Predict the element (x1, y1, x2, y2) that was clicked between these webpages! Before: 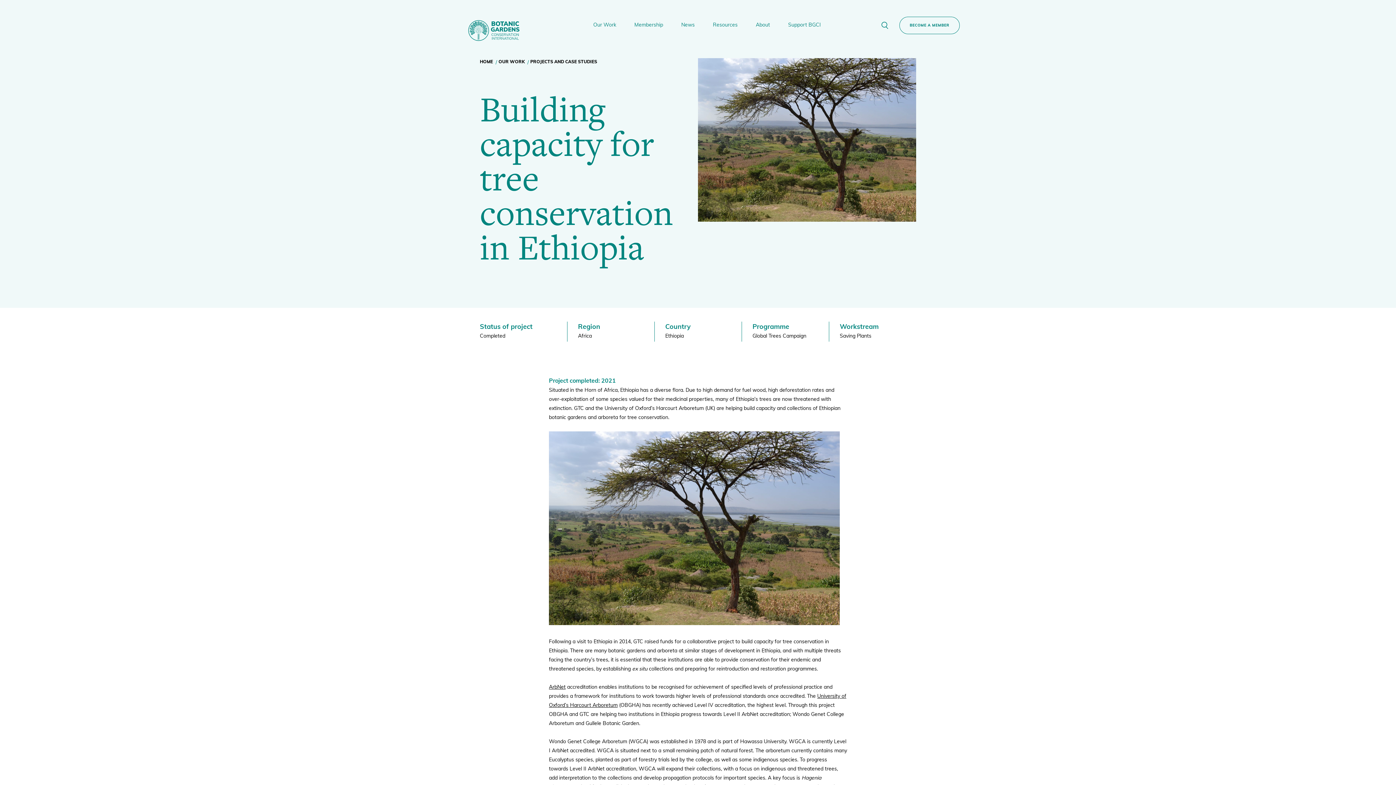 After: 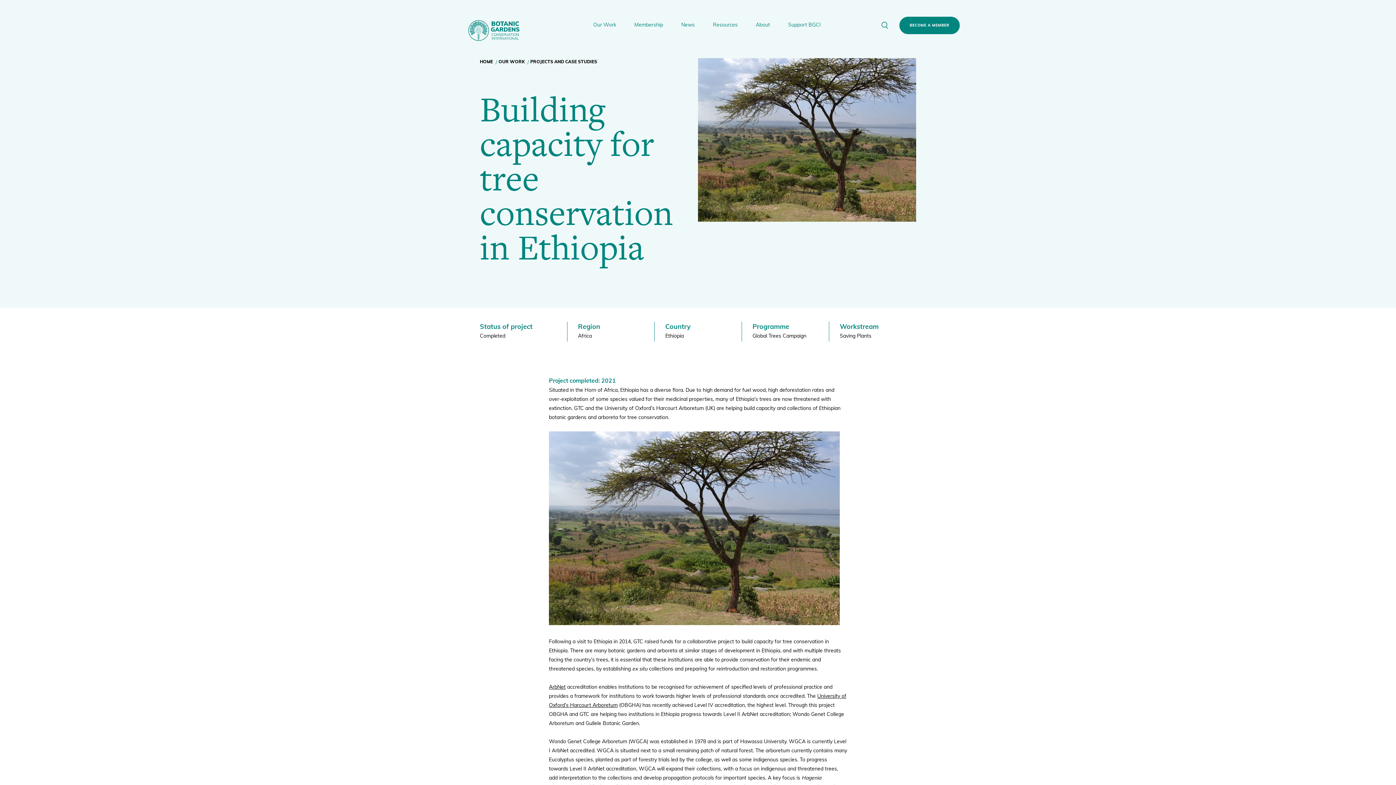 Action: bbox: (899, 16, 960, 34) label: BECOME A MEMBER